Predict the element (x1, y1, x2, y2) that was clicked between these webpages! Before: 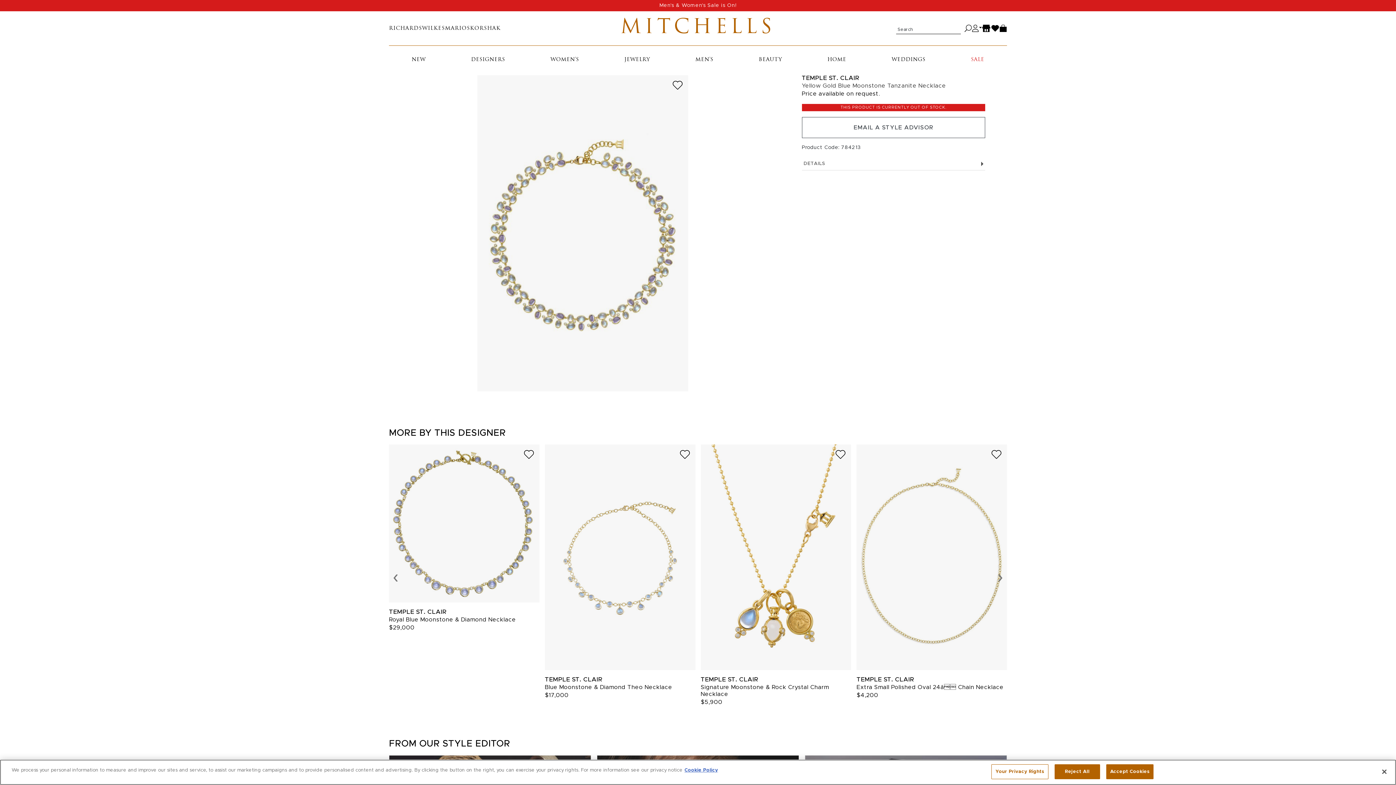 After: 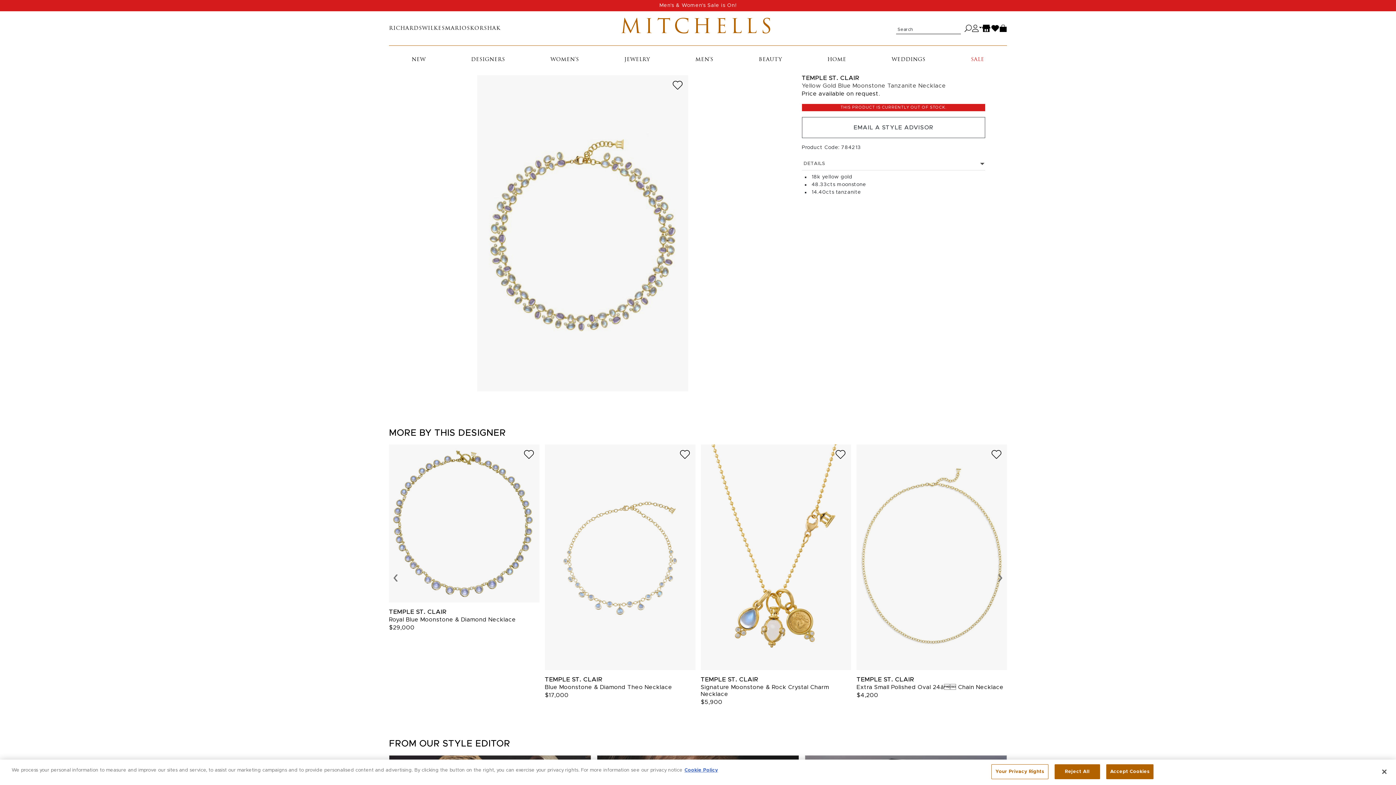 Action: bbox: (802, 157, 985, 170) label: DETAILS